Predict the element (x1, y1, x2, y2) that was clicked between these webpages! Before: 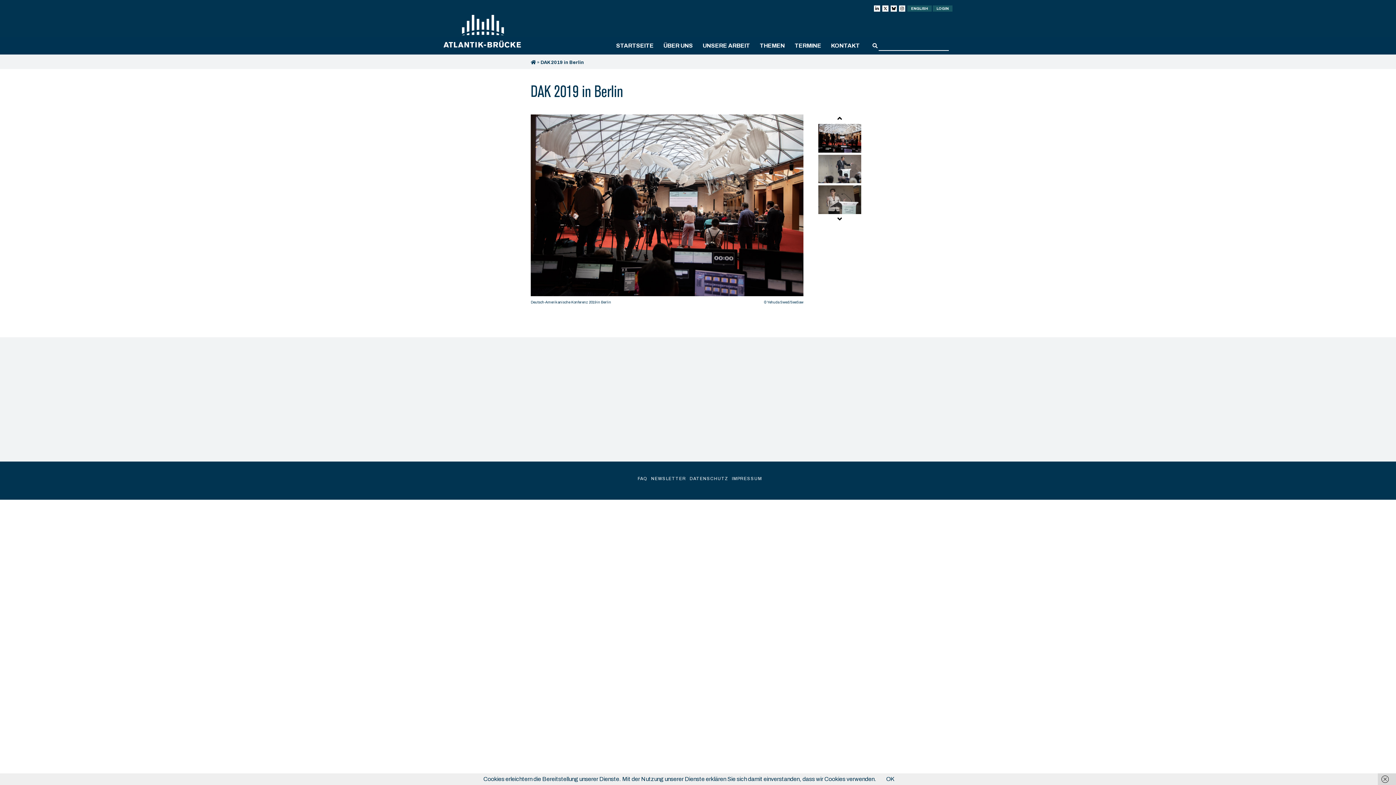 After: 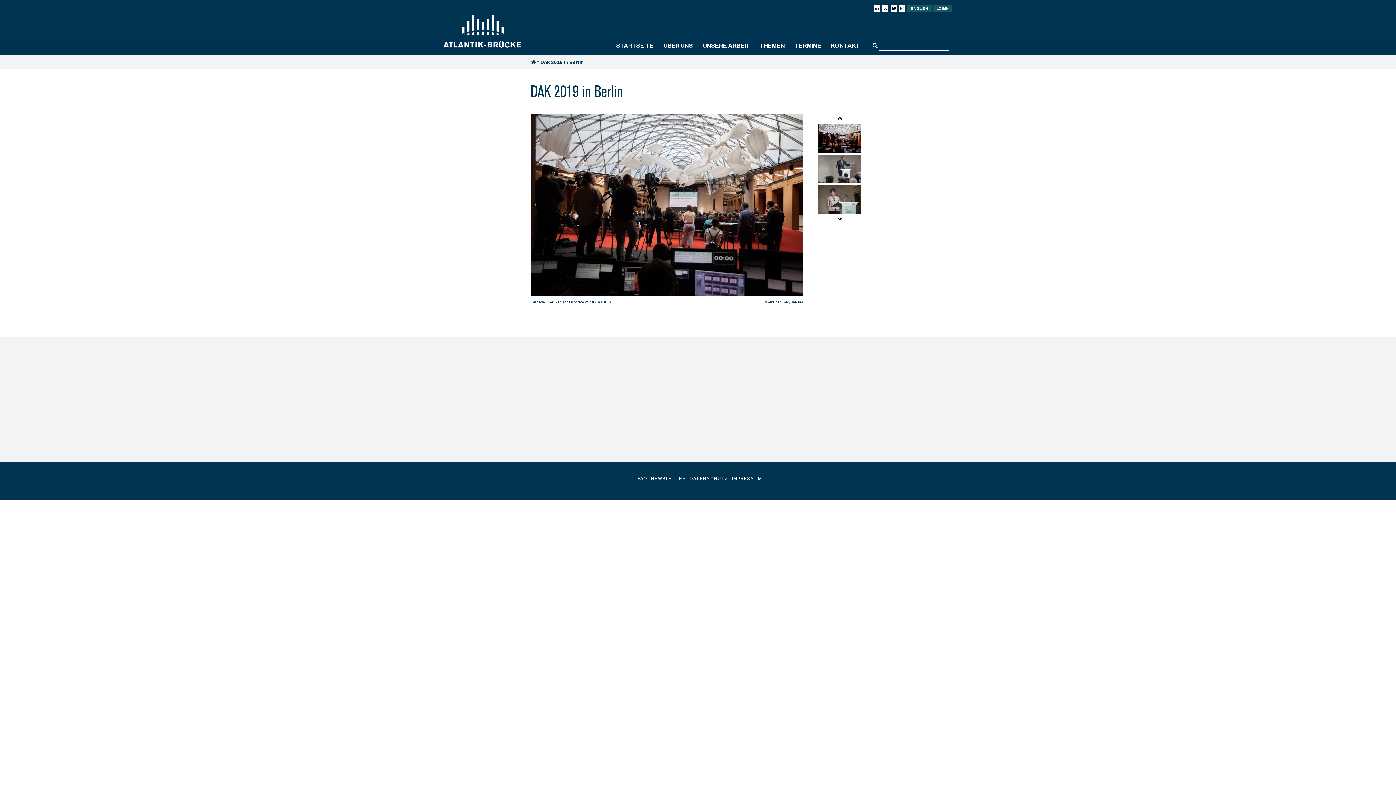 Action: bbox: (1378, 773, 1396, 785)